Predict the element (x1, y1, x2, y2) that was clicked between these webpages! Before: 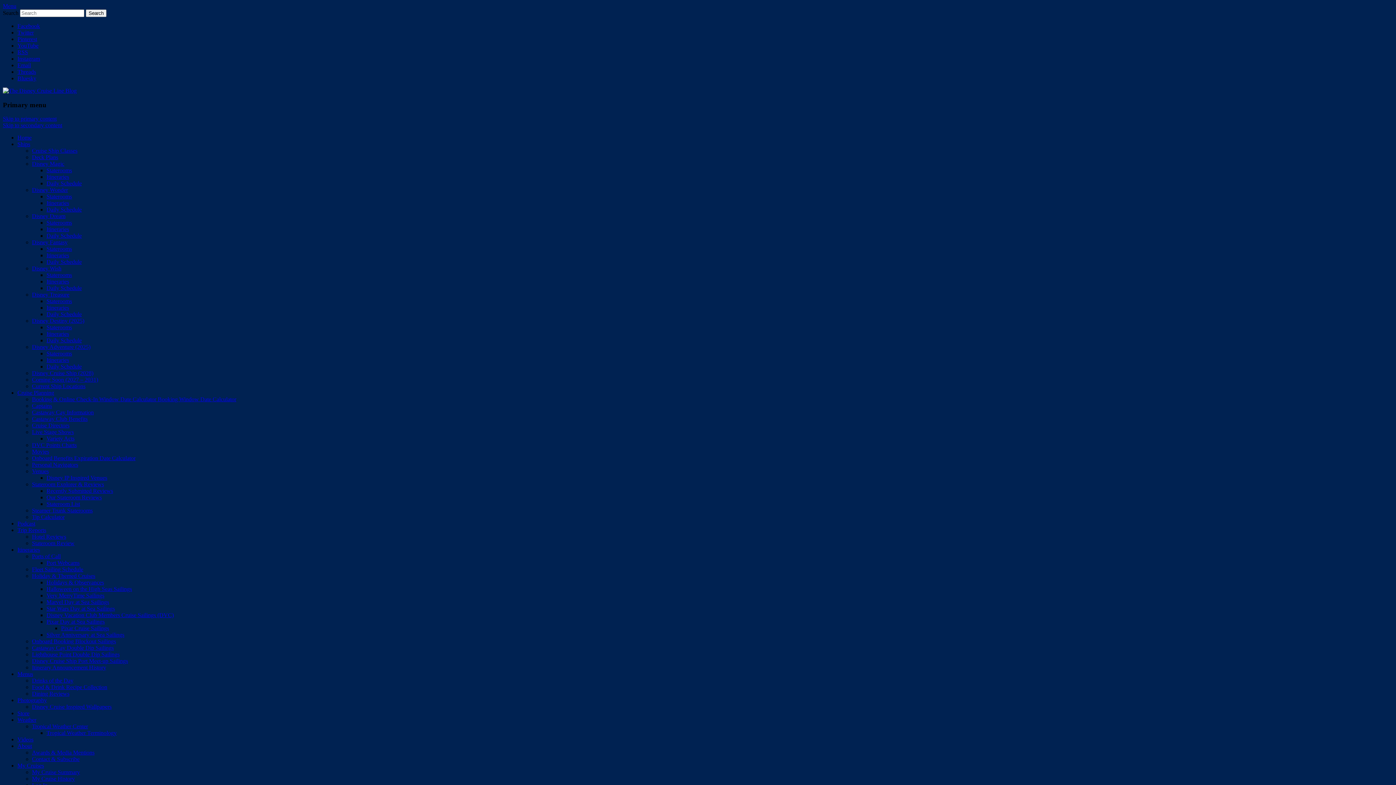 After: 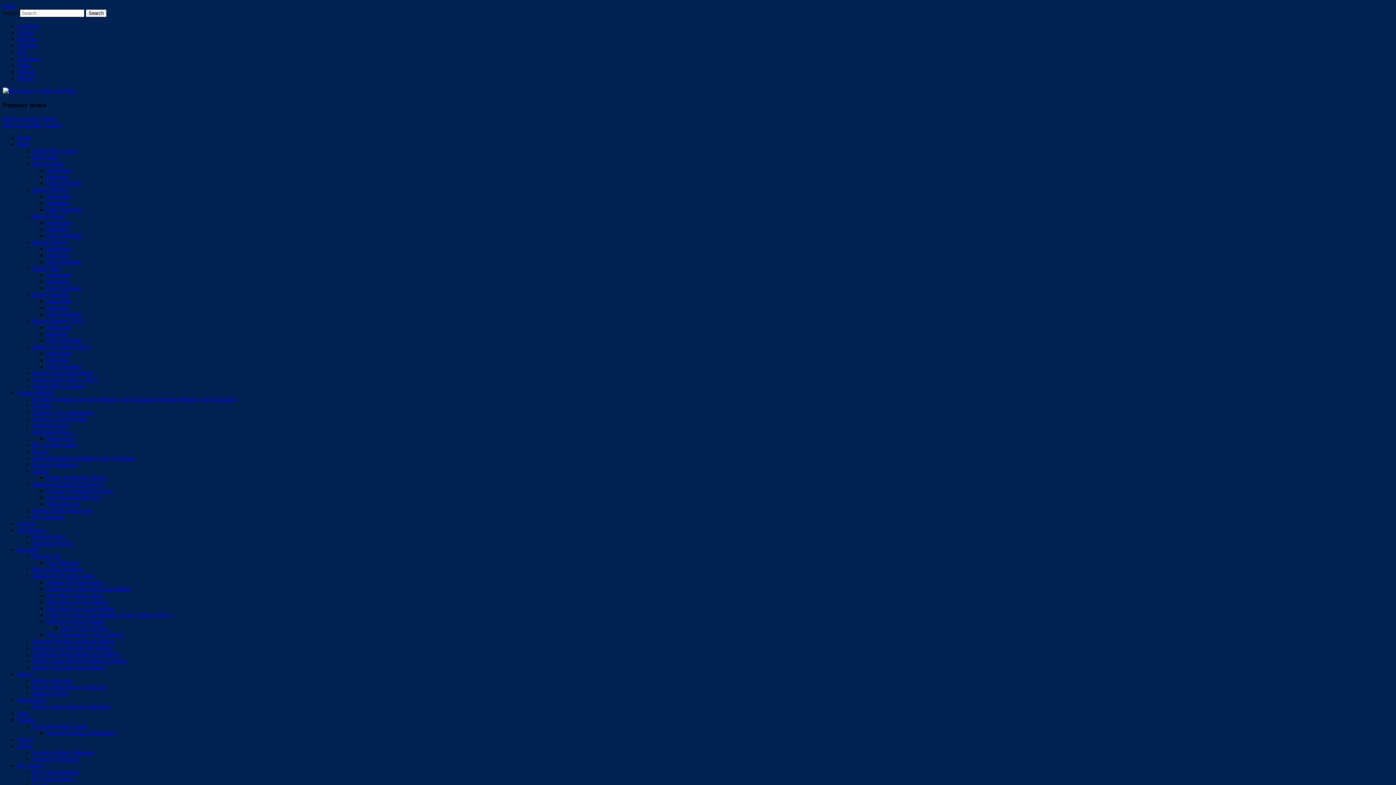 Action: label: Disney Cruise Ship (2028) bbox: (32, 370, 93, 376)